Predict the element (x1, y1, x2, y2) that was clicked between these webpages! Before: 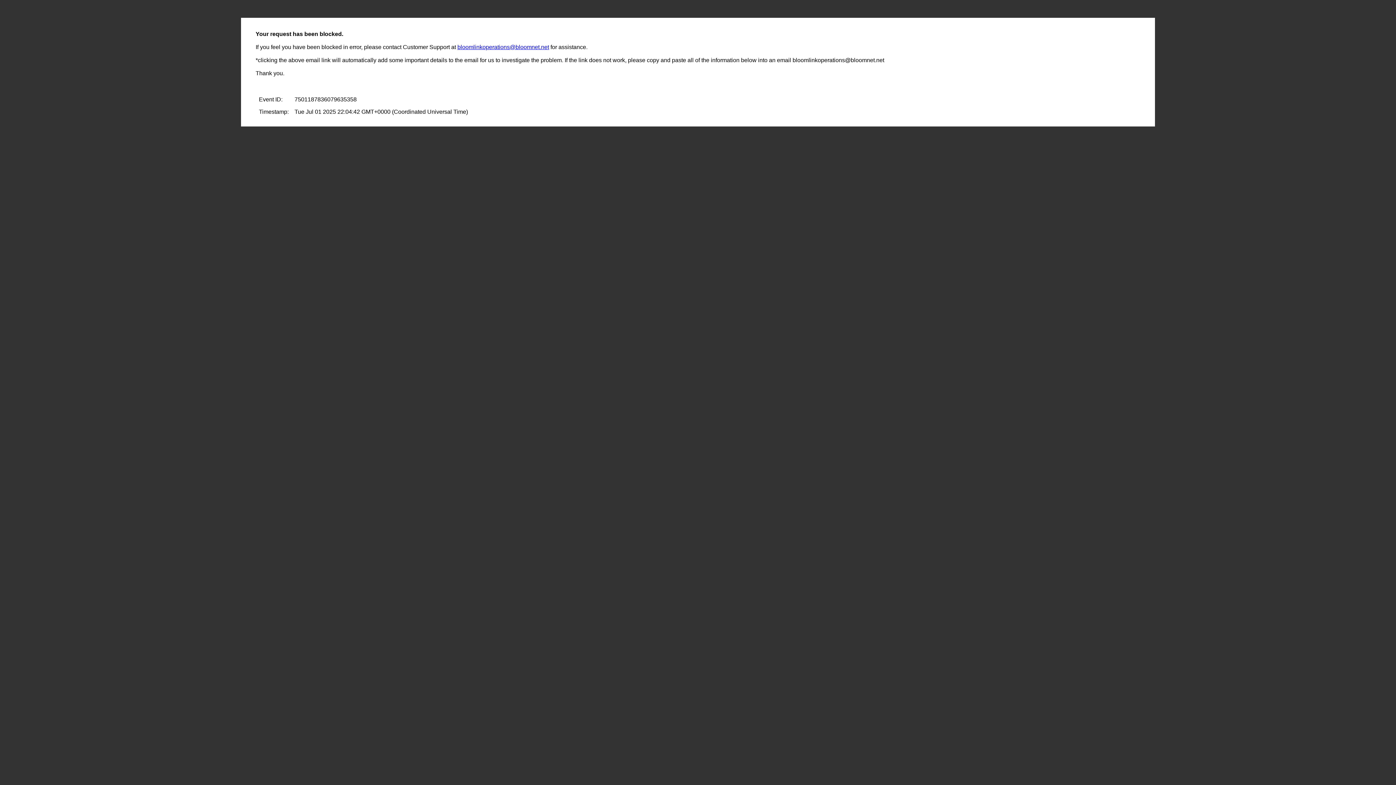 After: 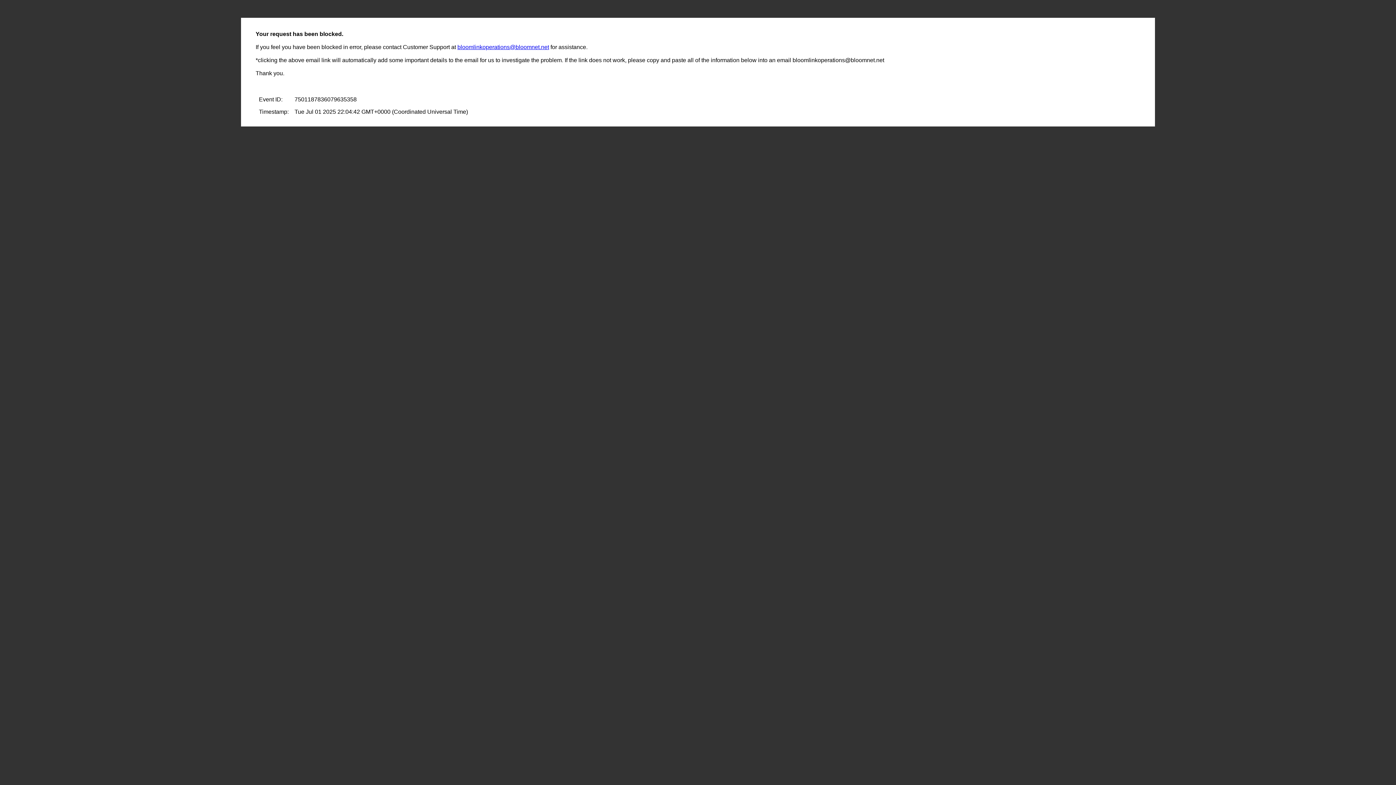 Action: label: bloomlinkoperations@bloomnet.net bbox: (457, 44, 549, 50)